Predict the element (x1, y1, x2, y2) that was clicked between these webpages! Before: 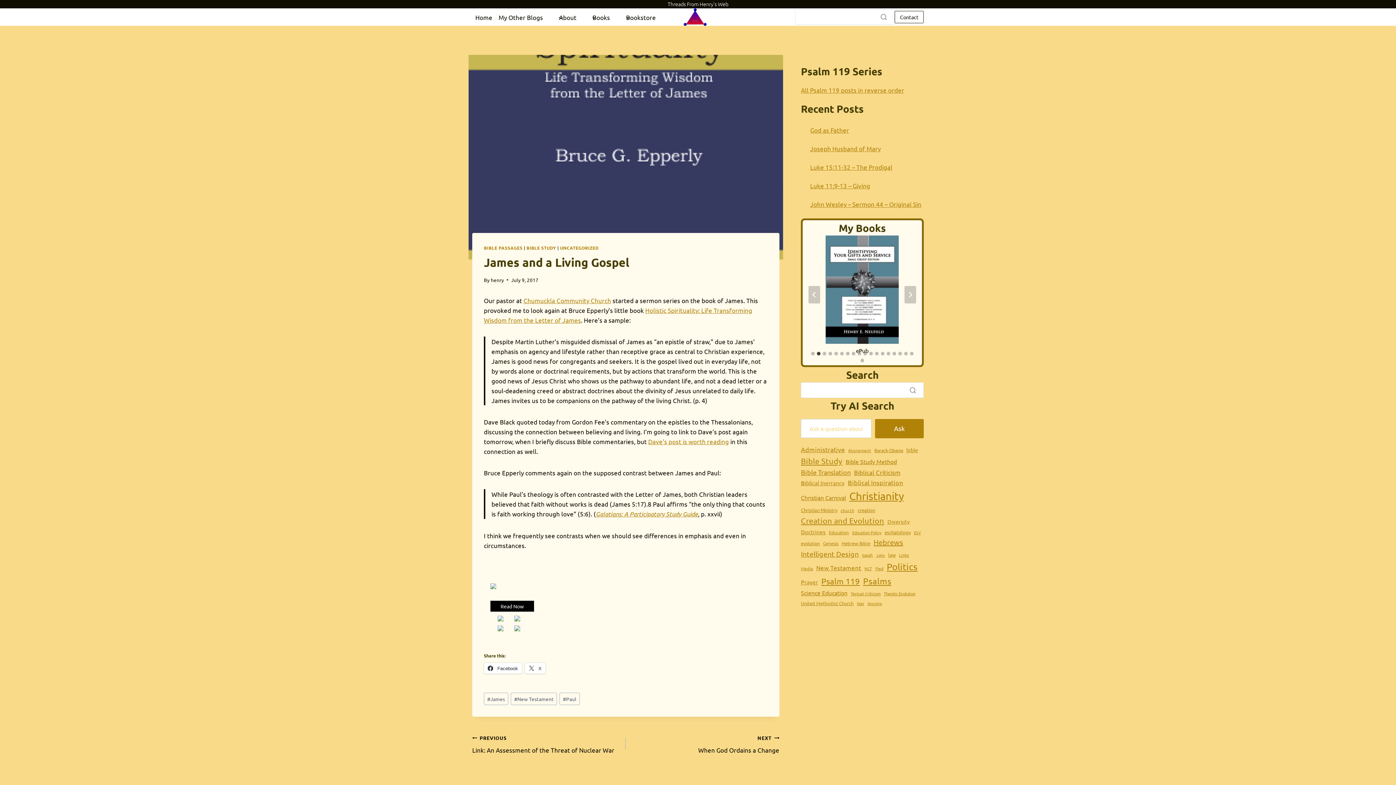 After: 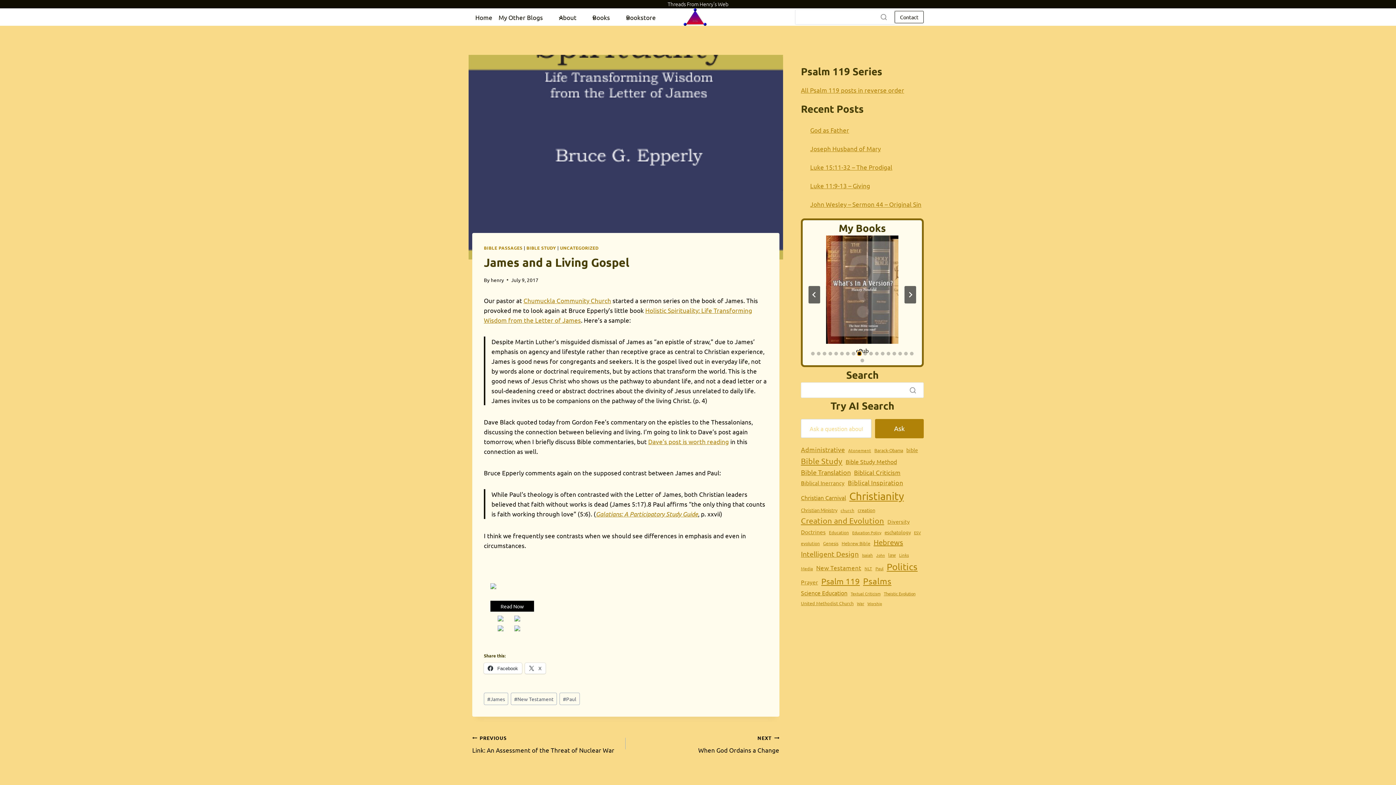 Action: bbox: (857, 352, 861, 355) label: Go to slide 9